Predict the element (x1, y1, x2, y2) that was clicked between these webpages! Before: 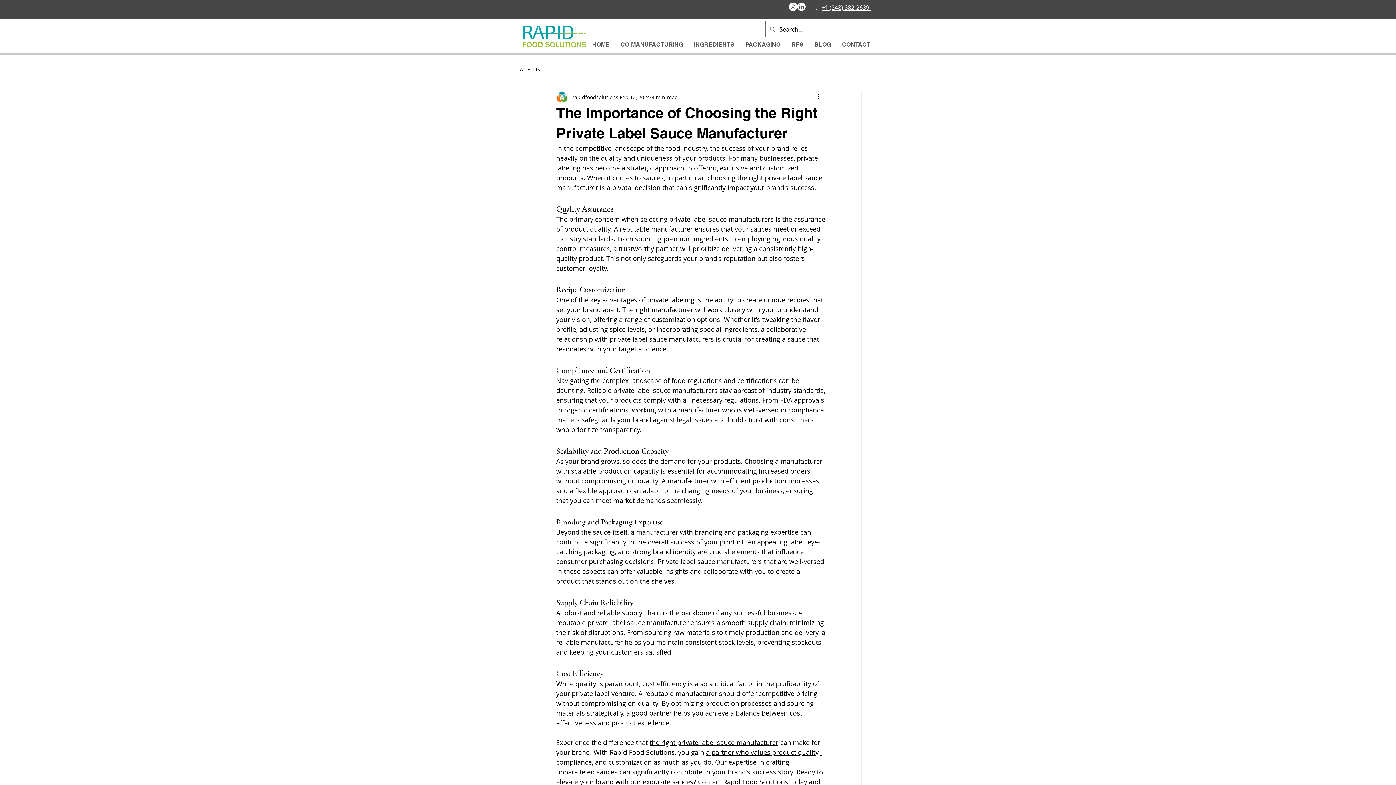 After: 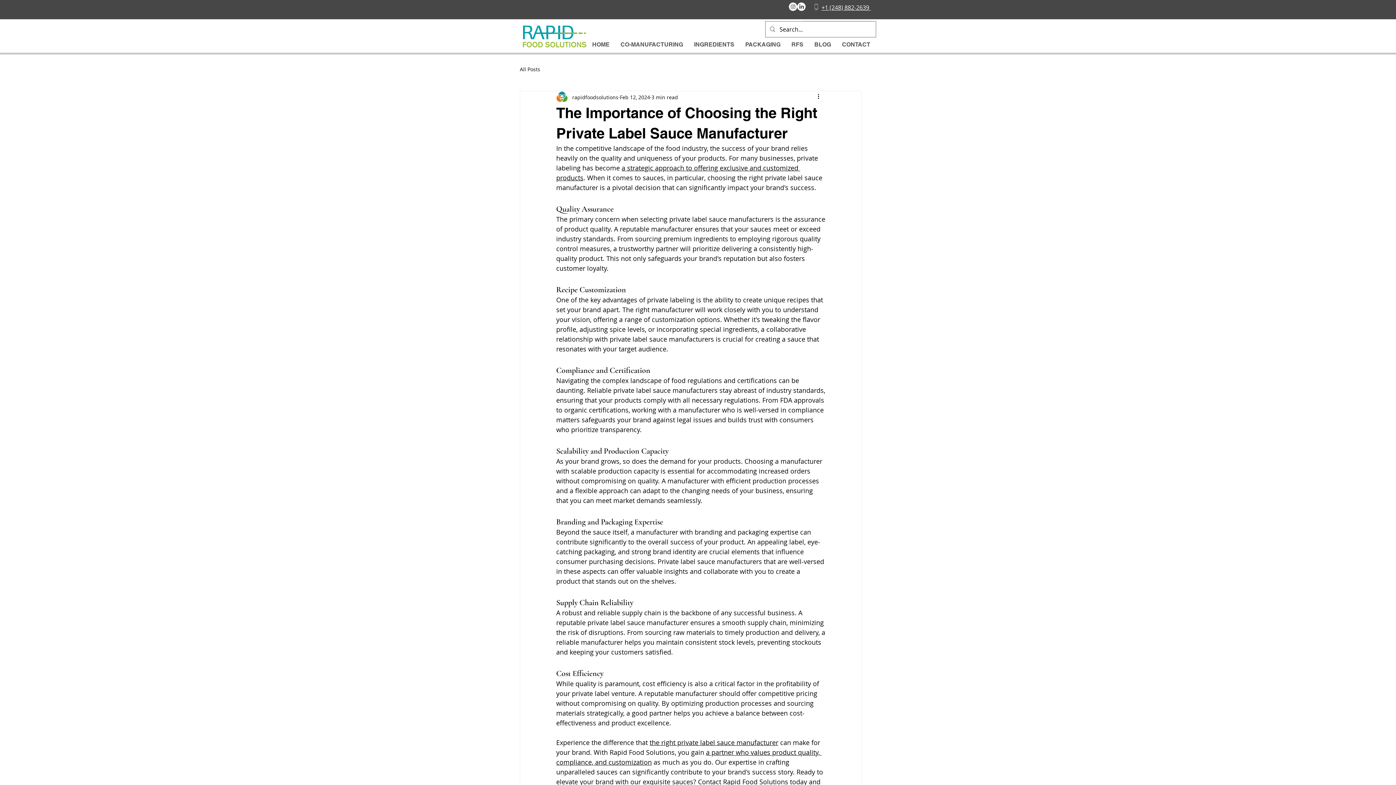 Action: label: Rapid Food Solutions bbox: (609, 748, 674, 757)